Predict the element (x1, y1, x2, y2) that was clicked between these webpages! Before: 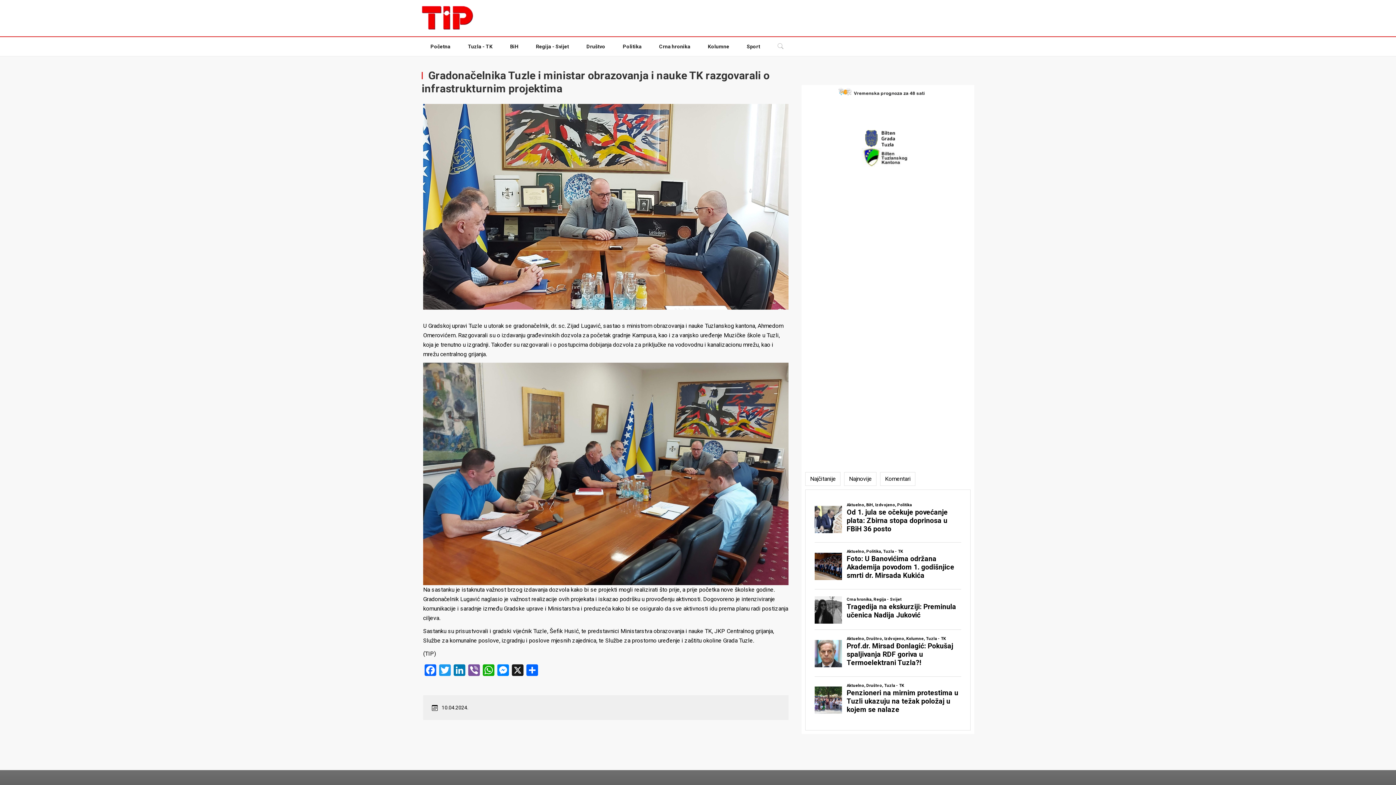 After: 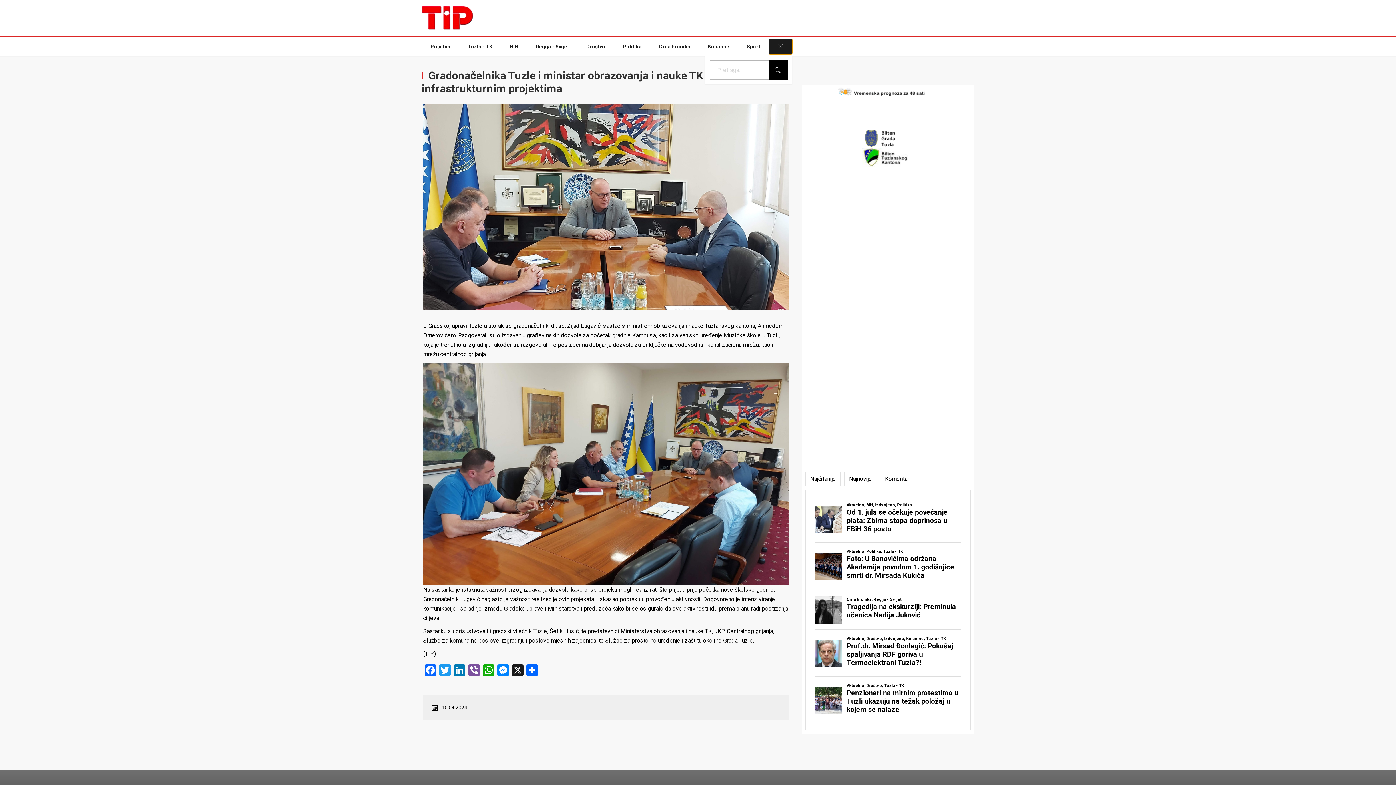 Action: bbox: (769, 38, 792, 54)